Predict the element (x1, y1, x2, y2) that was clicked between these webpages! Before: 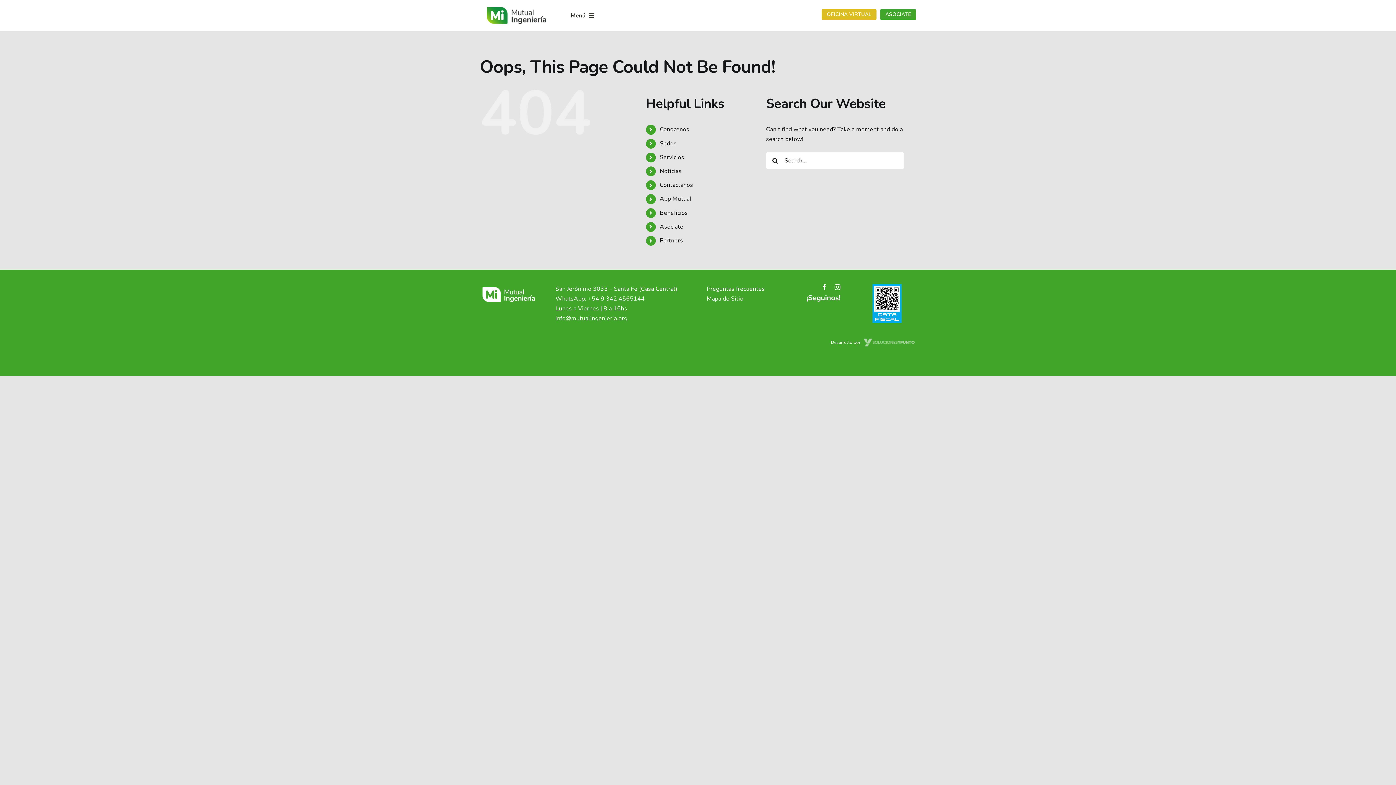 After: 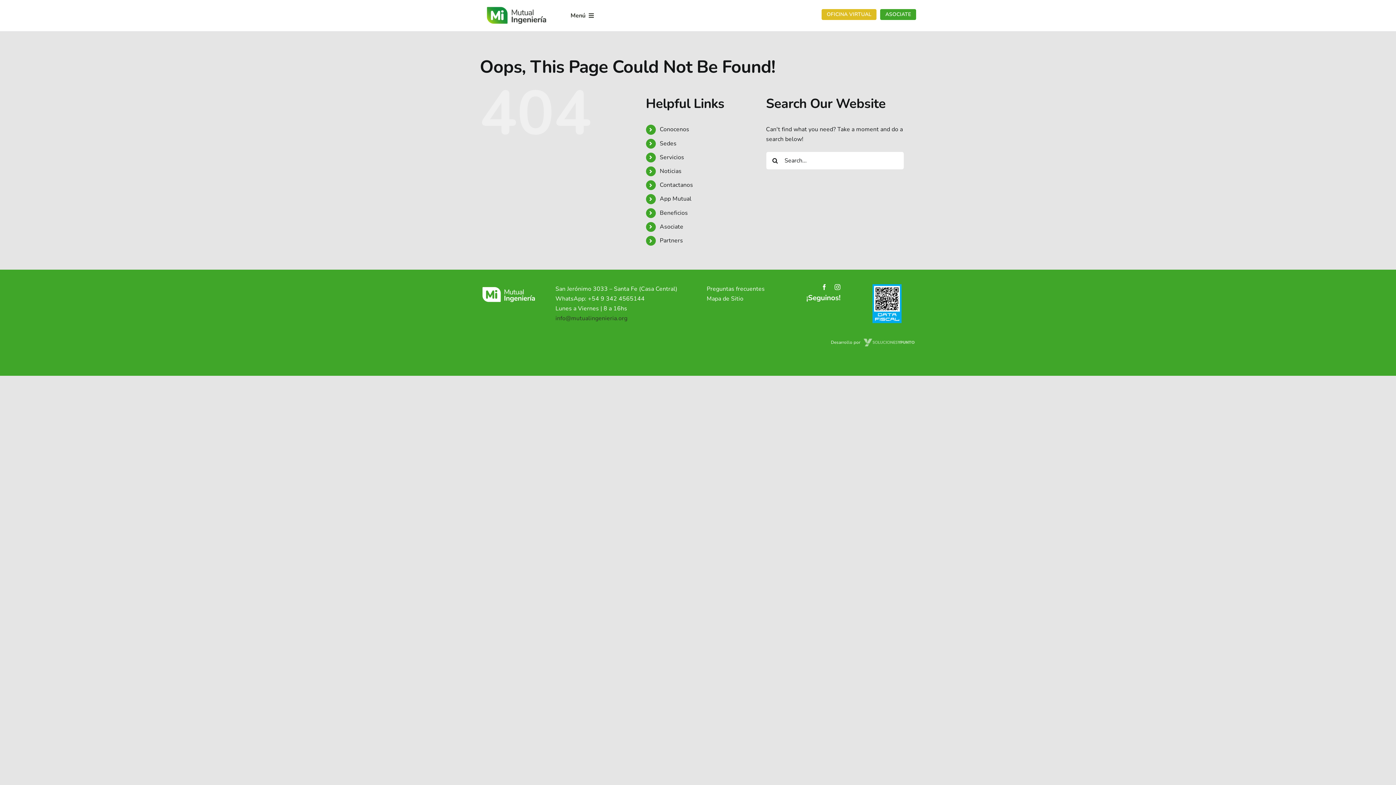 Action: label: info@mutualingenieria.org bbox: (555, 314, 627, 322)